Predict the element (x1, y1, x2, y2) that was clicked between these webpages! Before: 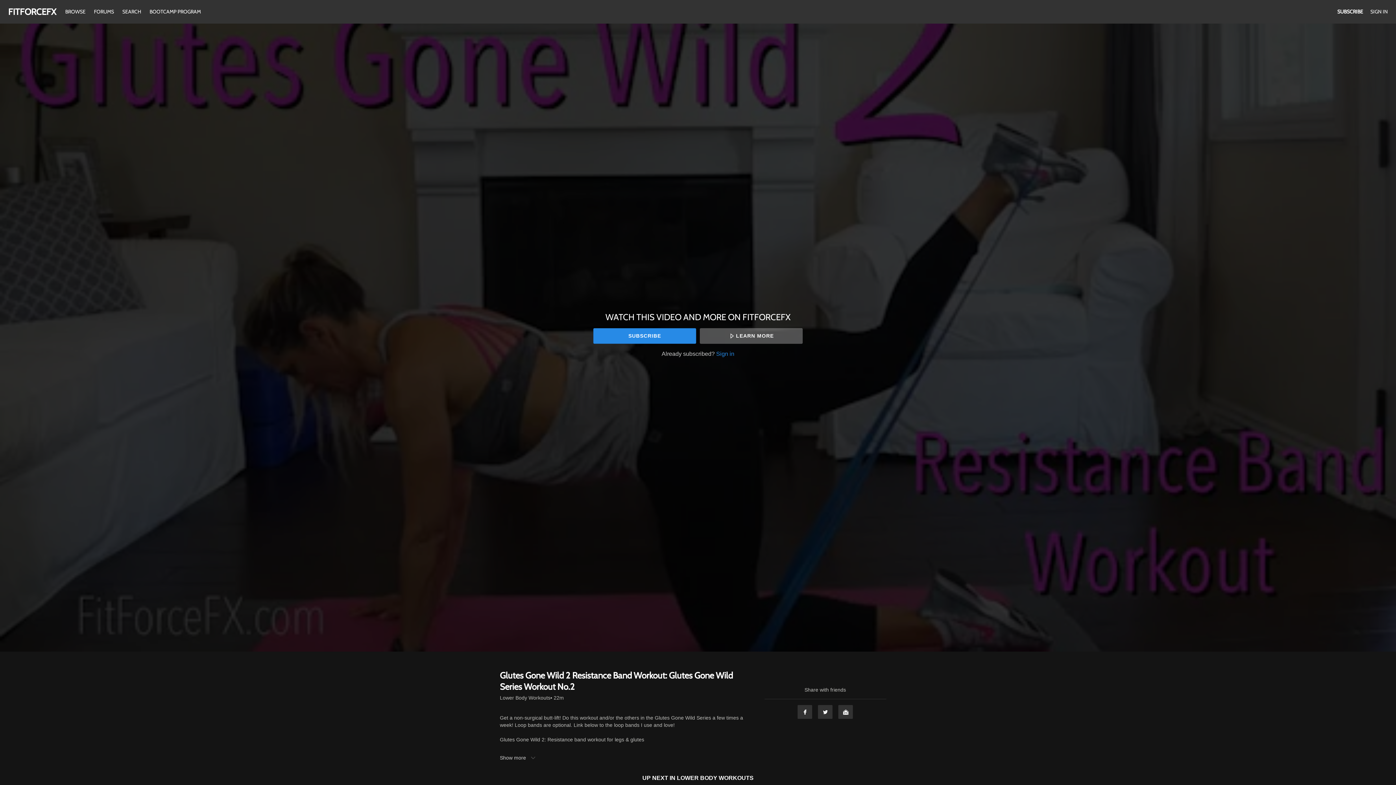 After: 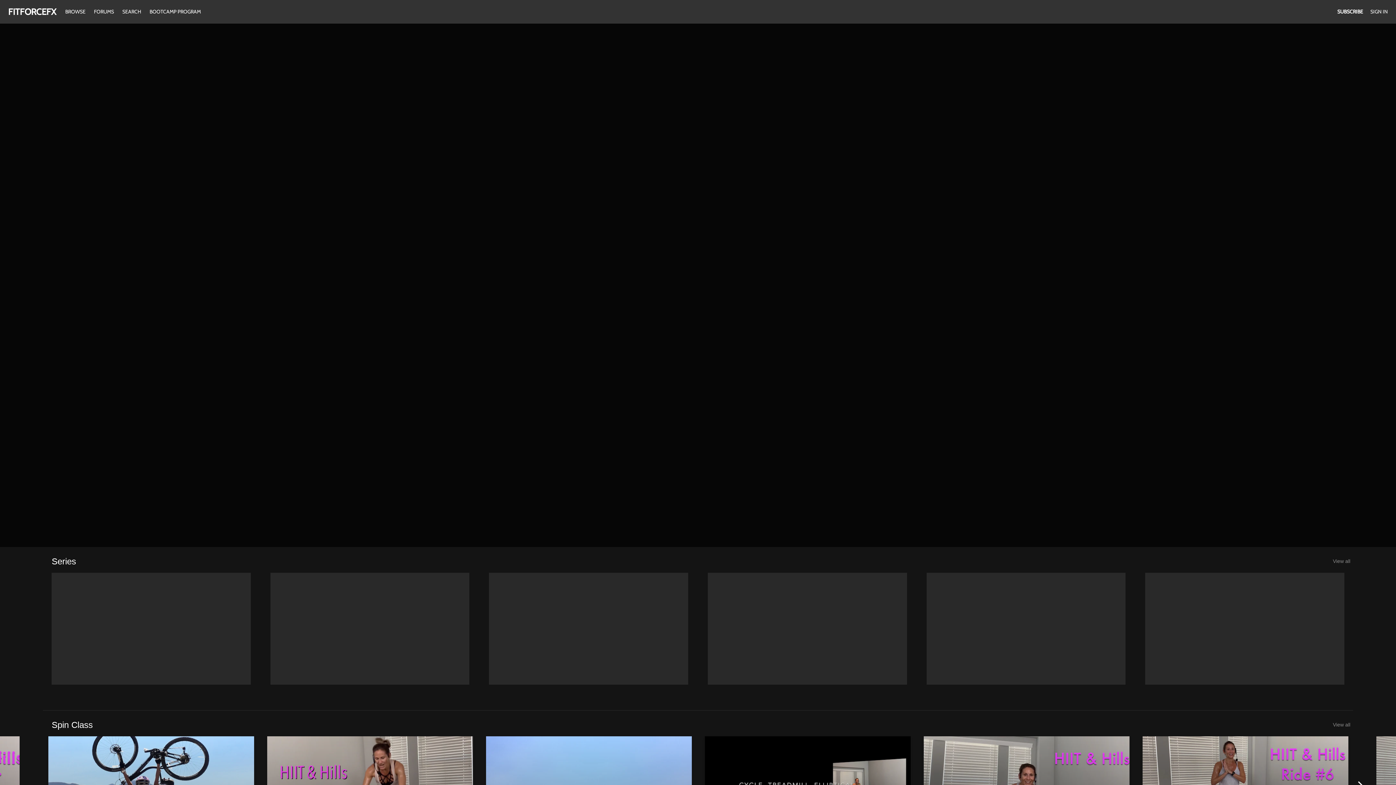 Action: bbox: (61, 8, 90, 14) label: BROWSE 